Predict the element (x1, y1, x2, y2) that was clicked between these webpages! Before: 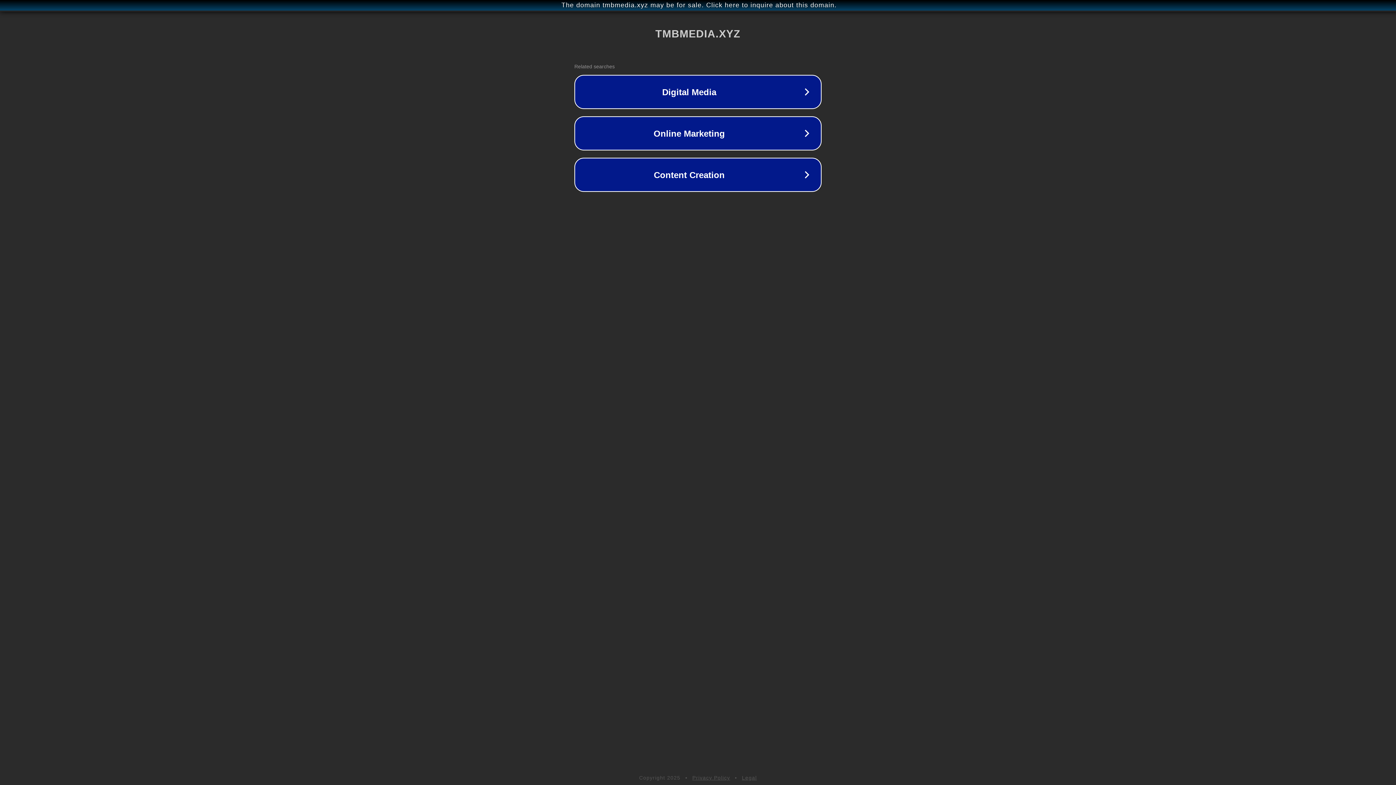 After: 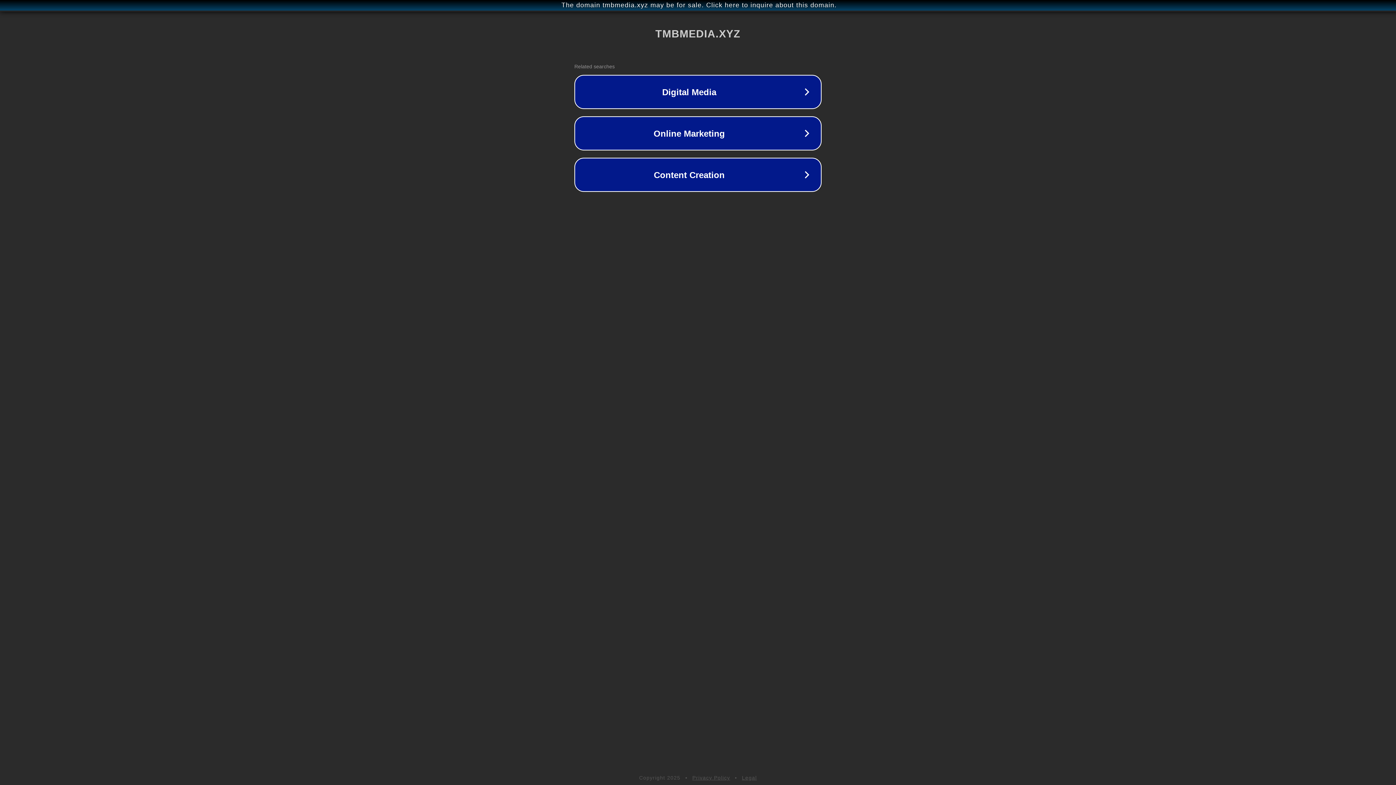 Action: bbox: (742, 775, 757, 781) label: Legal